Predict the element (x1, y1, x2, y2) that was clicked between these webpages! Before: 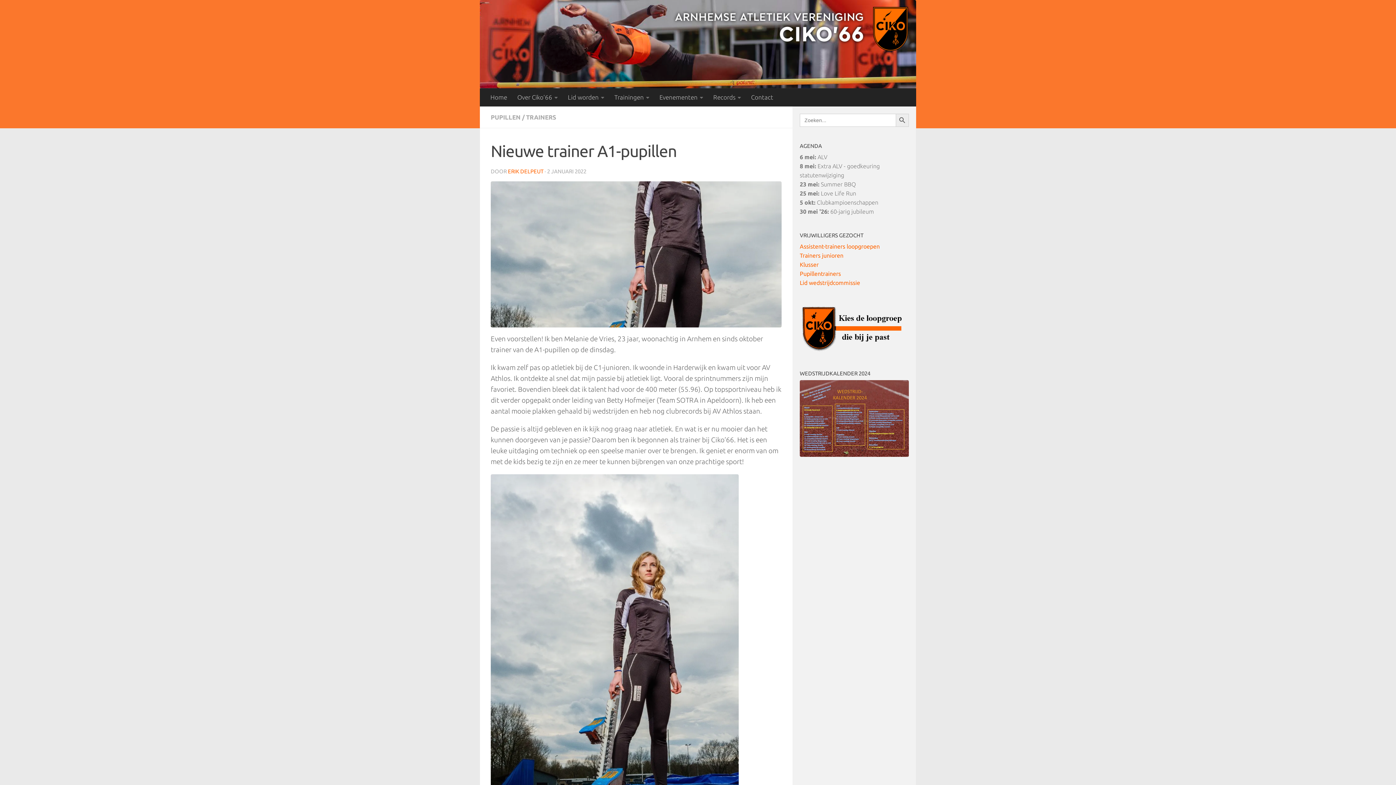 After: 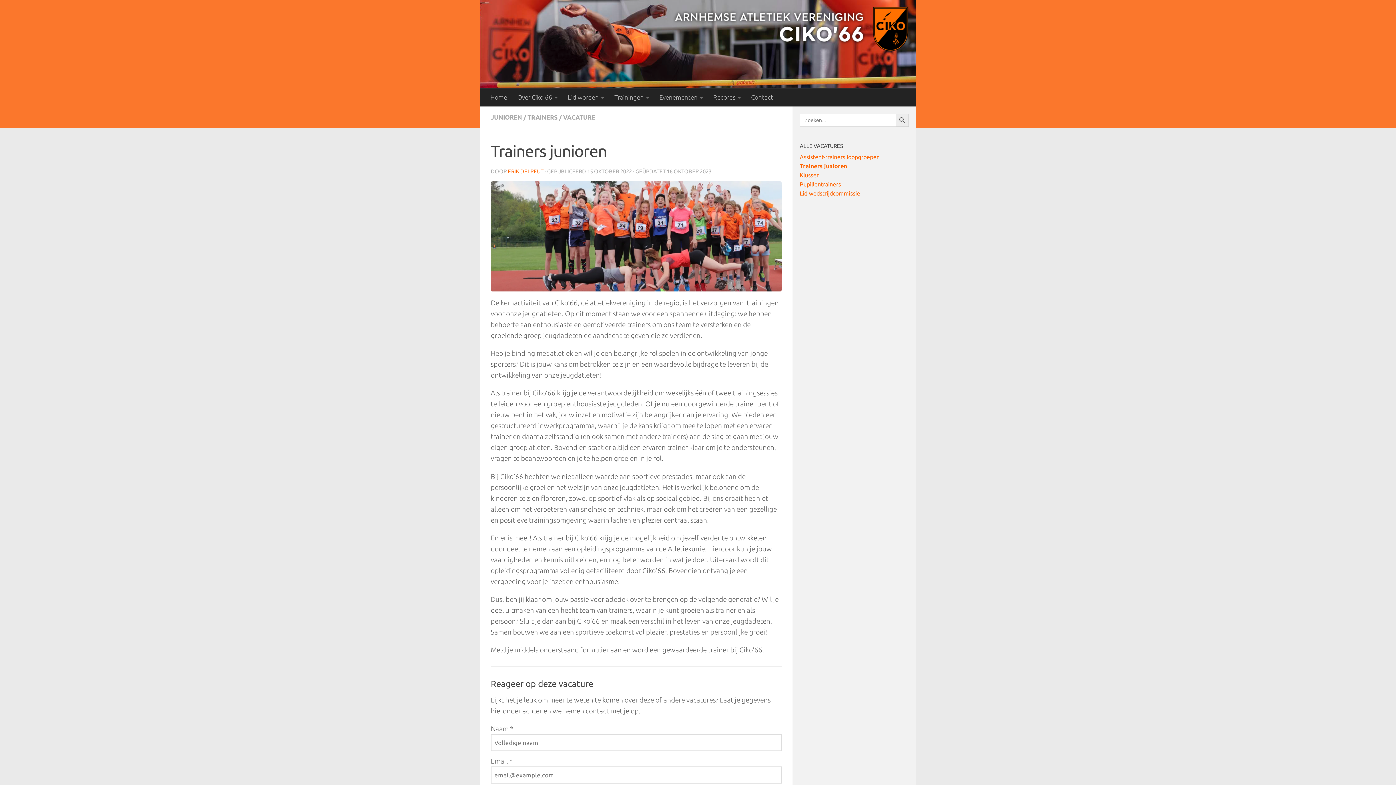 Action: label: Trainers junioren bbox: (800, 252, 843, 259)